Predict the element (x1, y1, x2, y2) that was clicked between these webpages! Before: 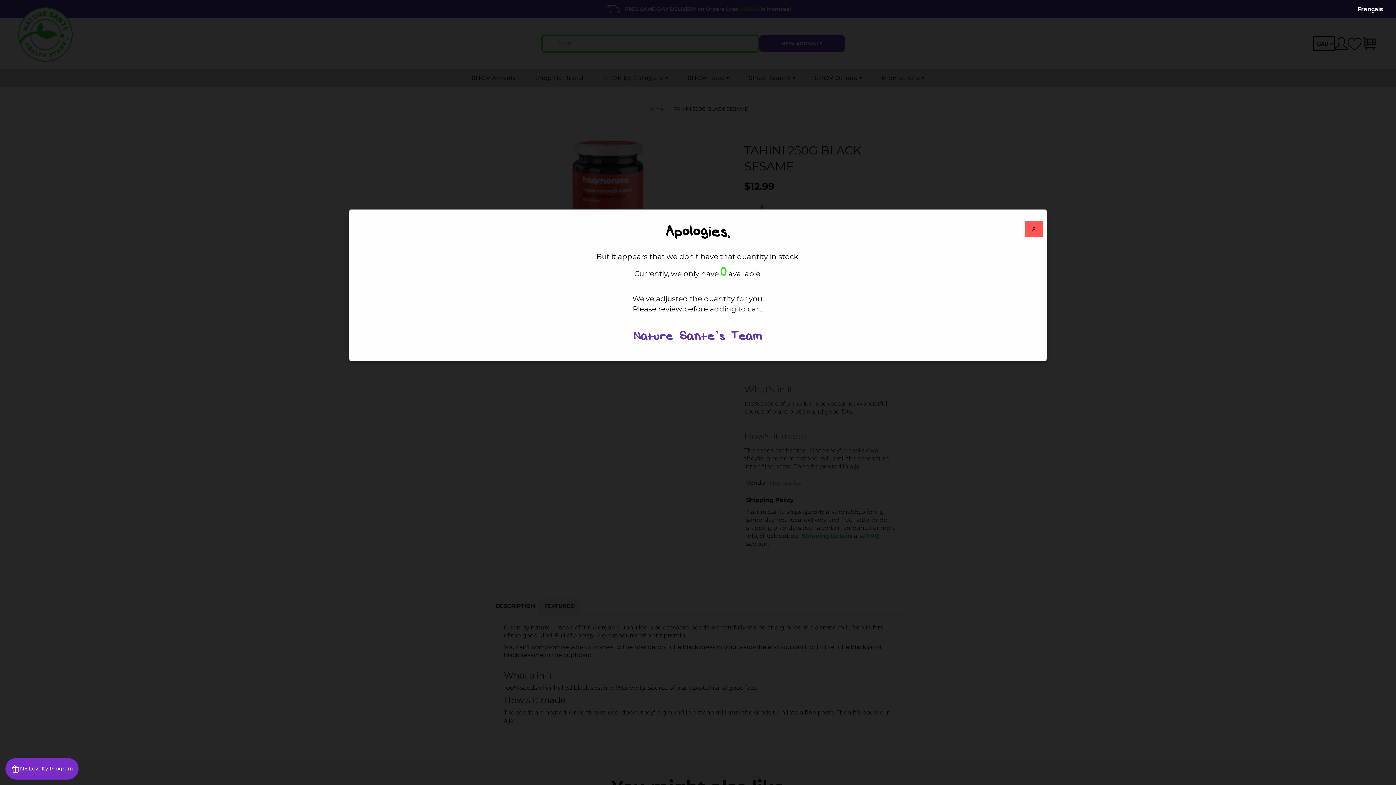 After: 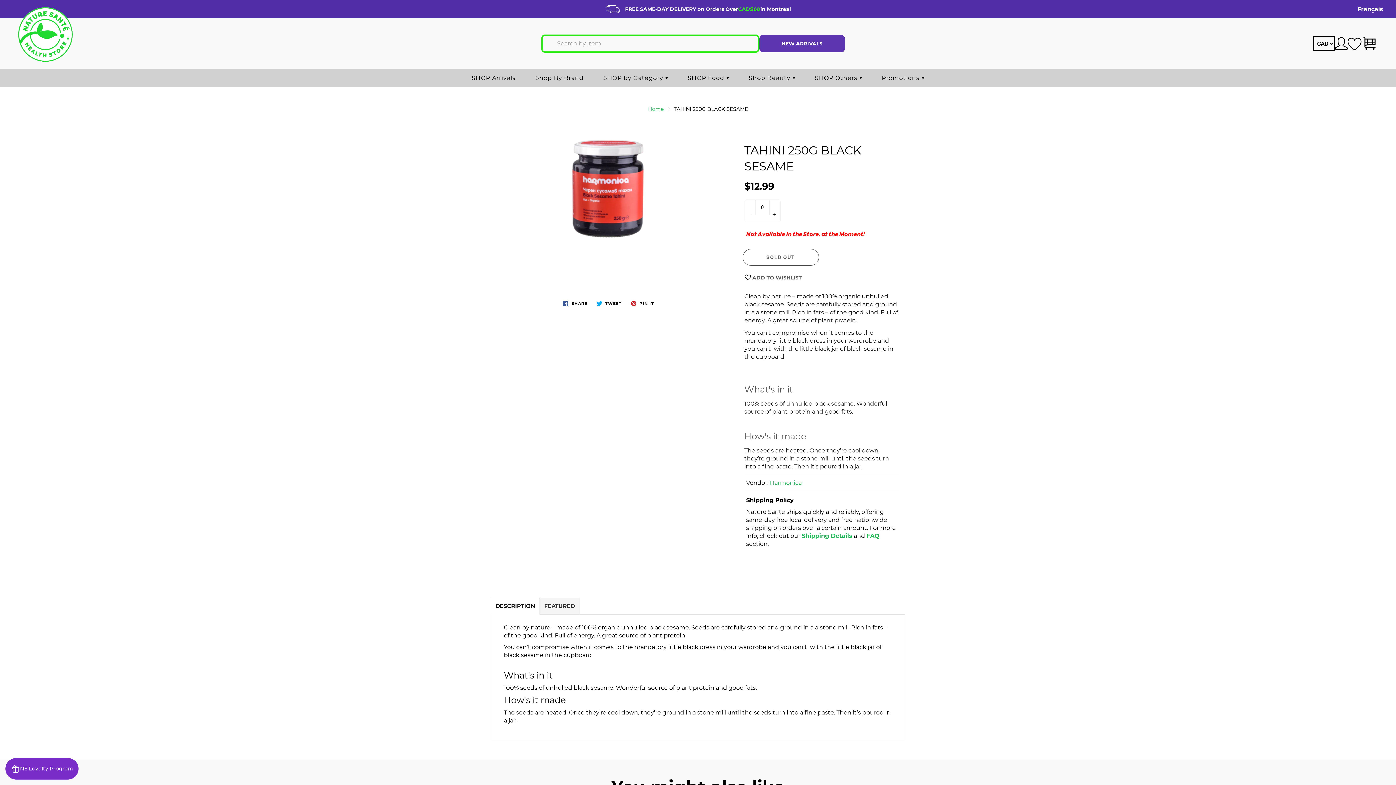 Action: bbox: (1025, 220, 1043, 237) label: X